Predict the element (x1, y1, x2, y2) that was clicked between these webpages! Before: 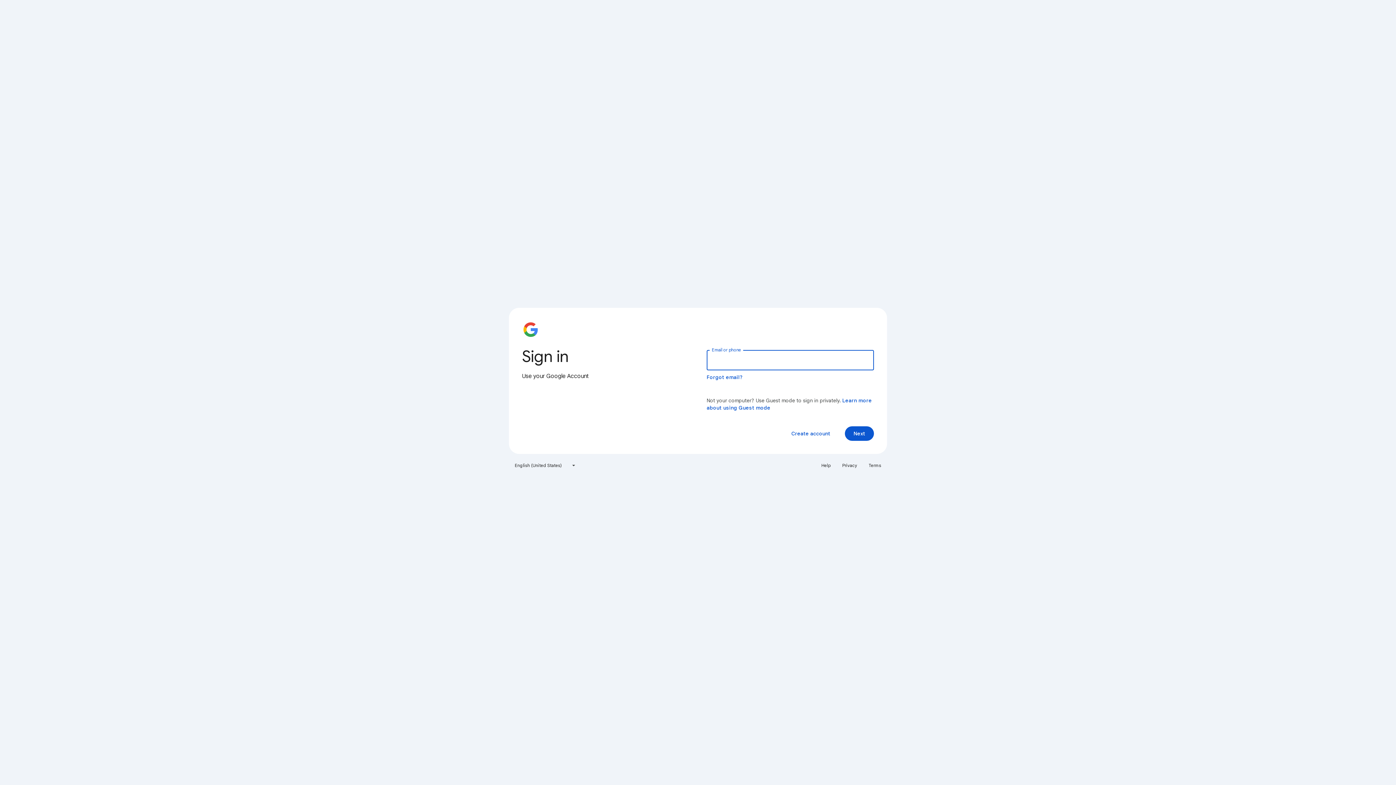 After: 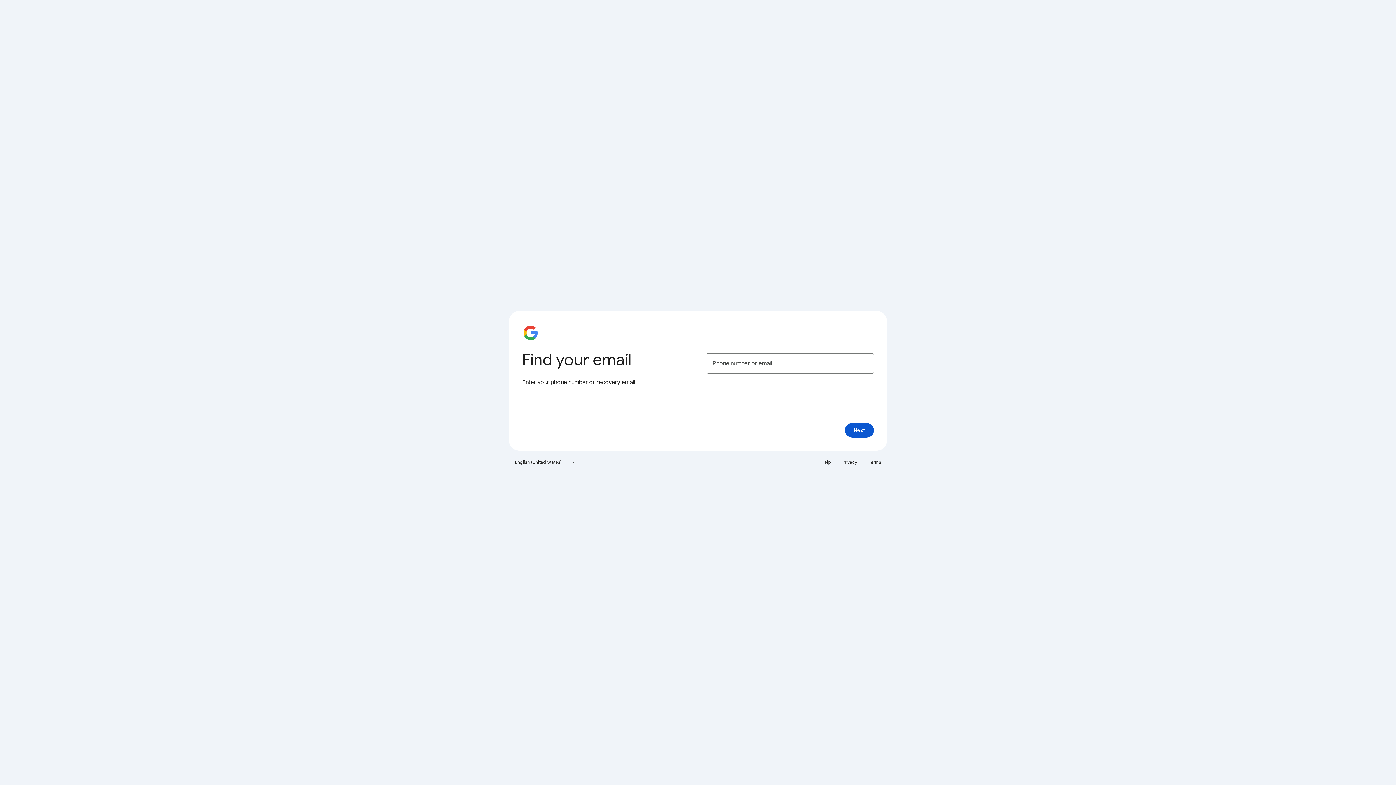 Action: bbox: (706, 374, 743, 380) label: Forgot email?